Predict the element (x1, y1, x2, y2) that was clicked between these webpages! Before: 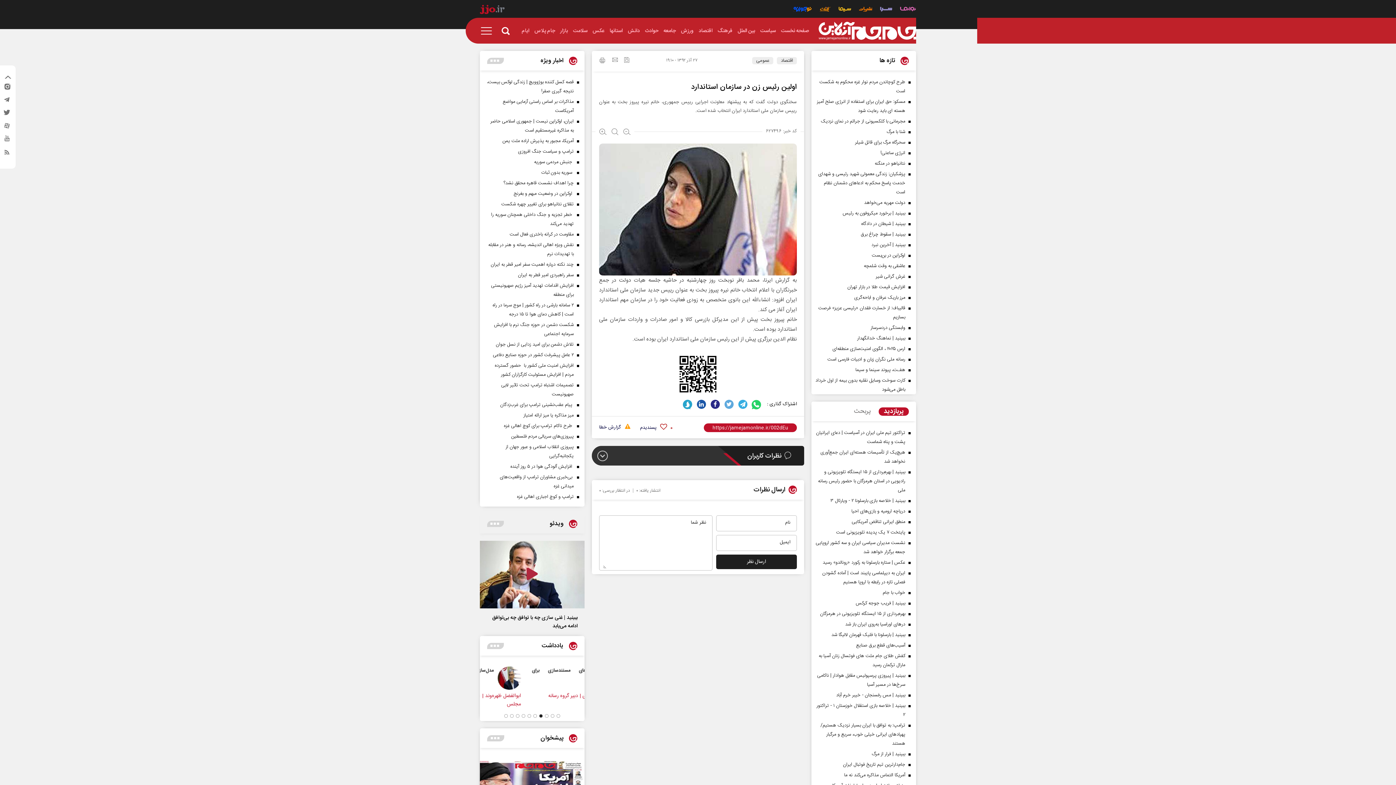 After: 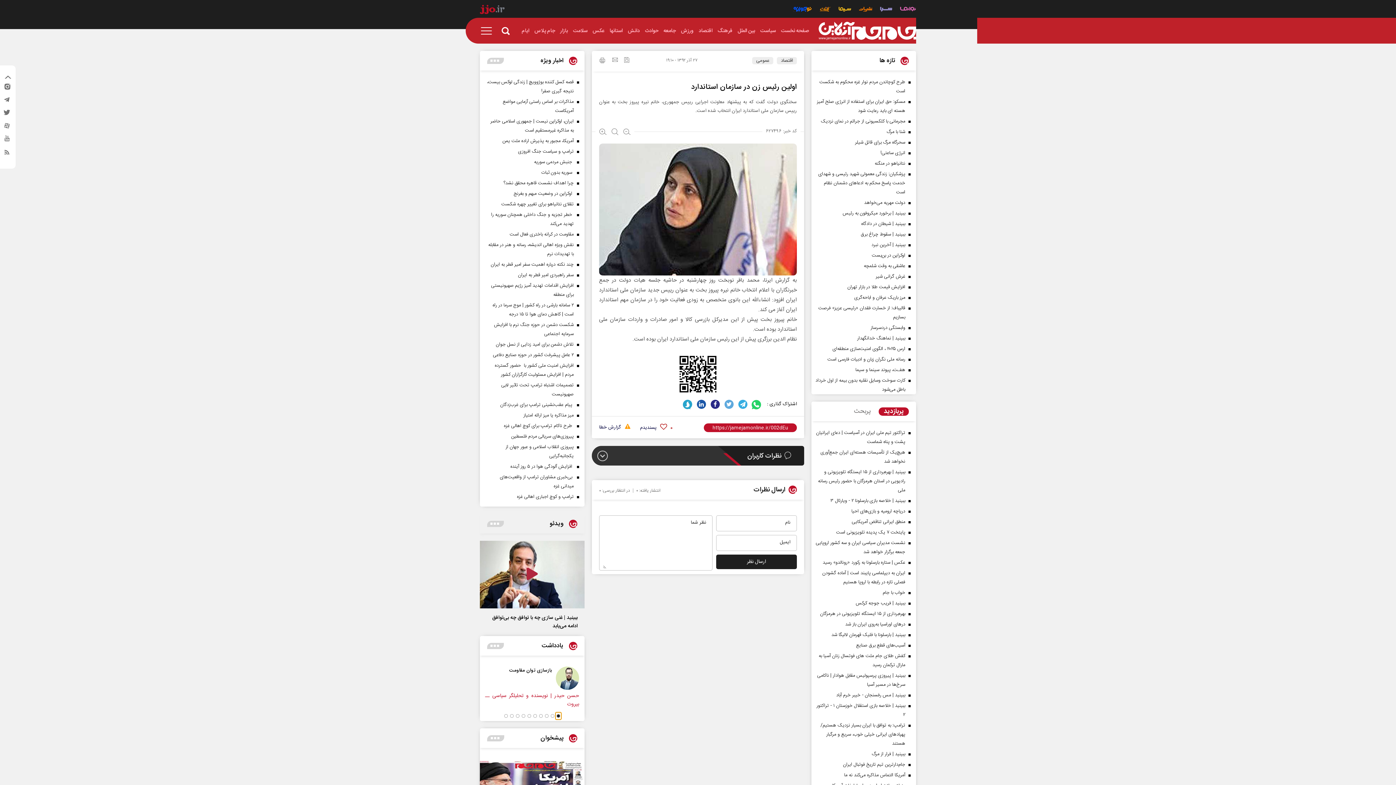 Action: label: dot slider bbox: (555, 712, 561, 720)